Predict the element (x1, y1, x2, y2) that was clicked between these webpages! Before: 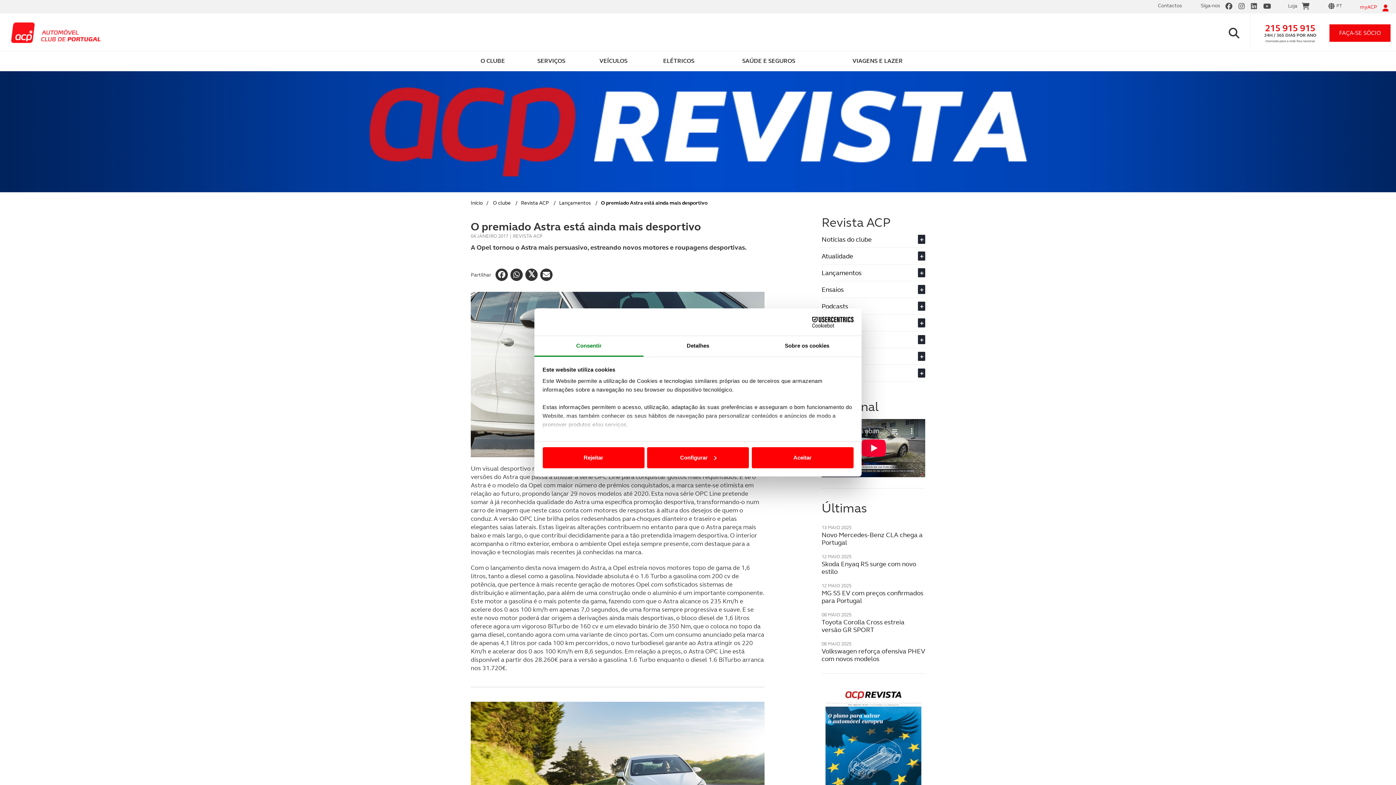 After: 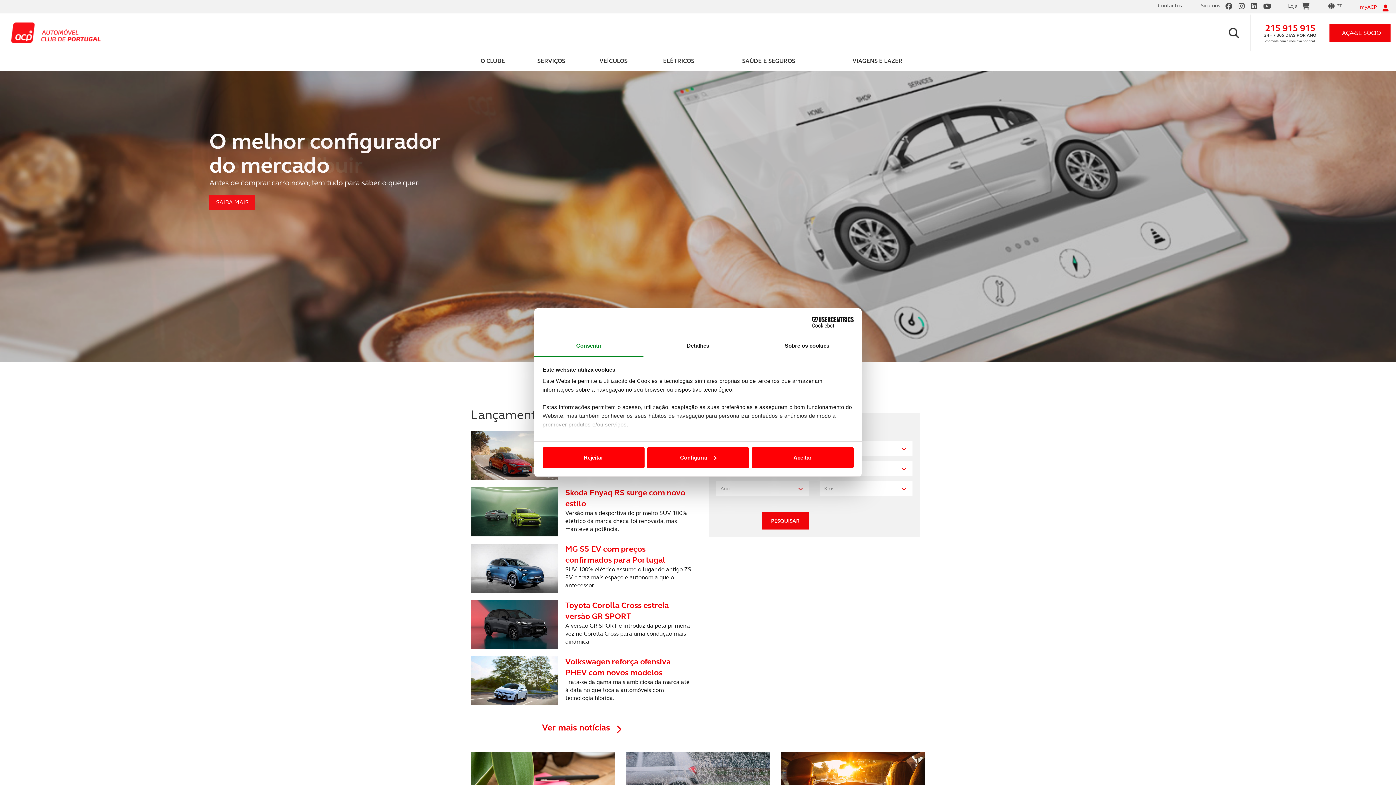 Action: bbox: (584, 51, 642, 70) label: VEÍCULOS